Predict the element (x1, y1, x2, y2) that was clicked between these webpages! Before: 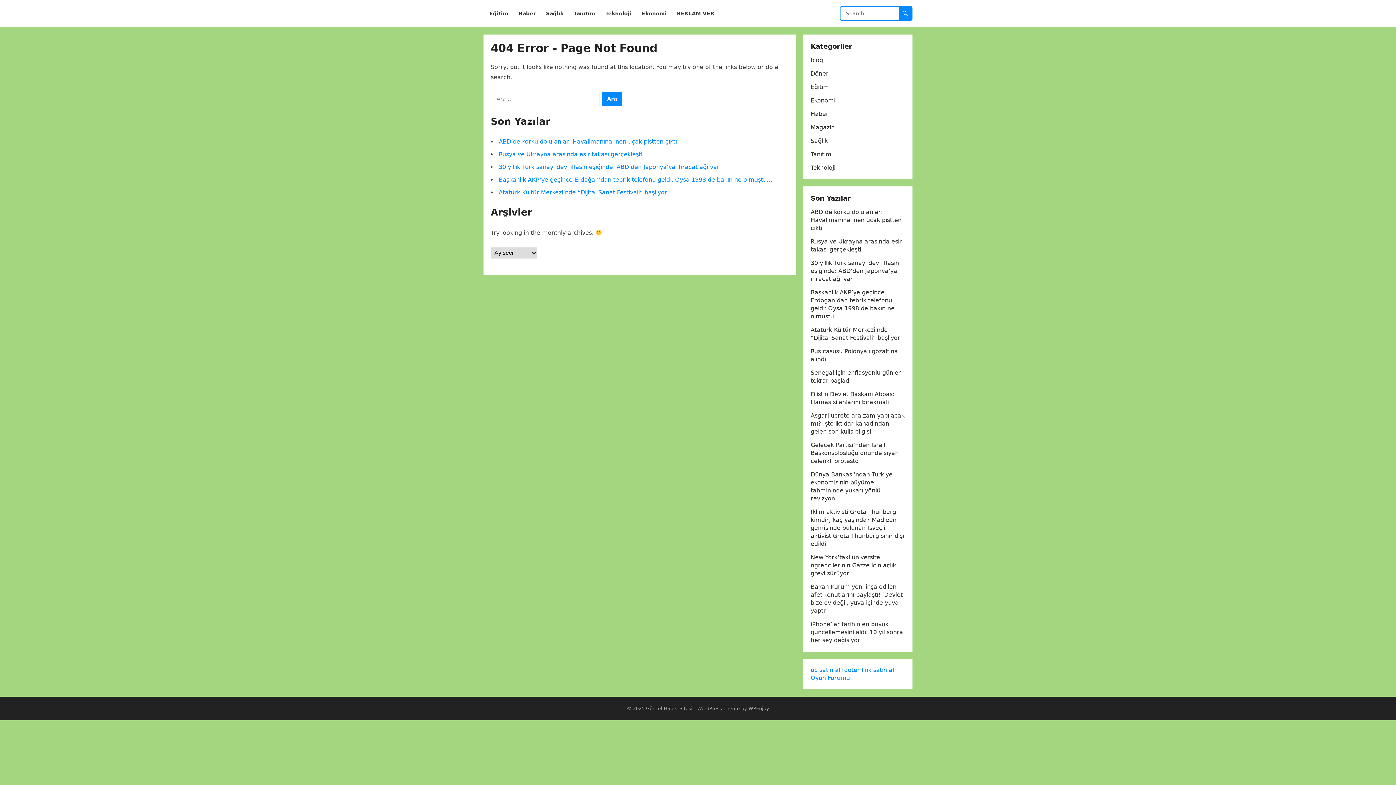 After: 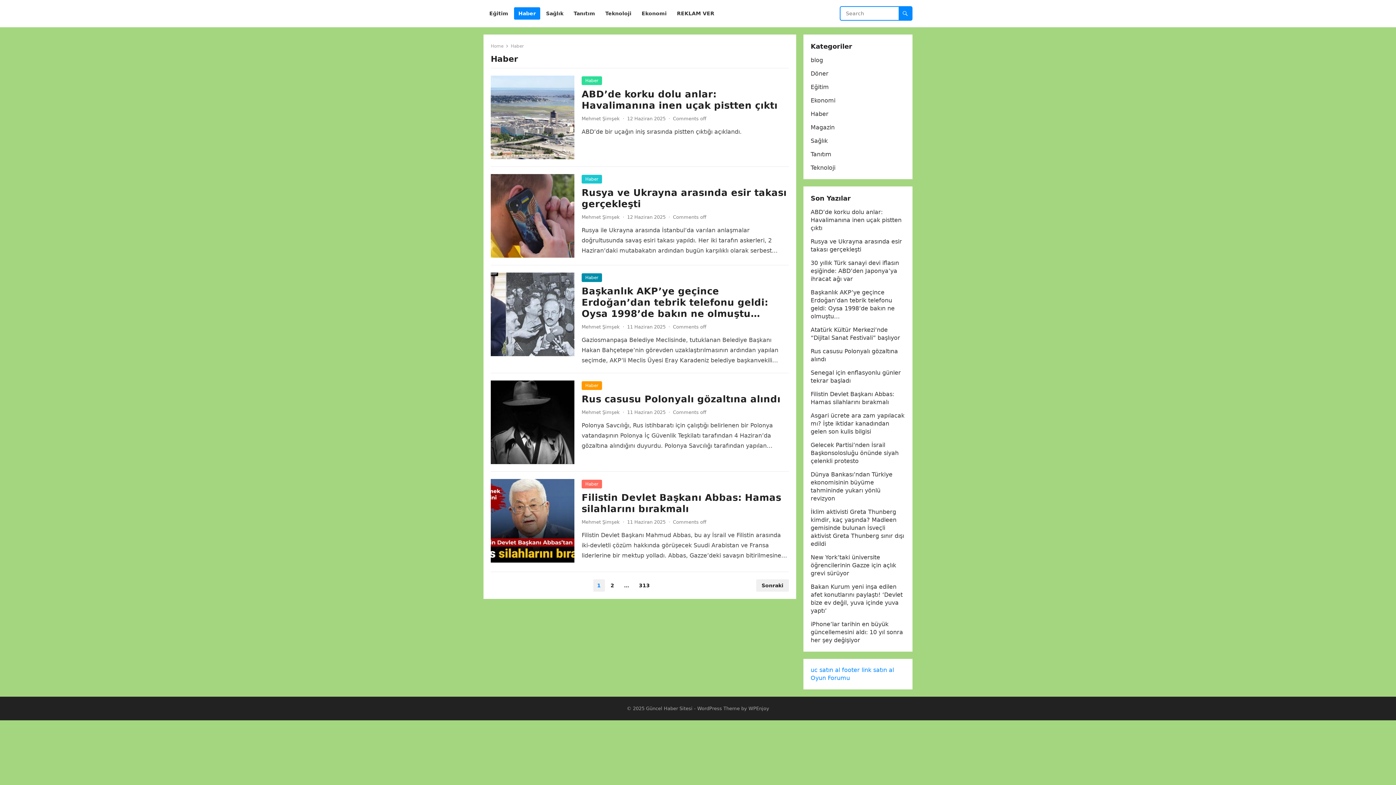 Action: label: Haber bbox: (810, 110, 828, 117)